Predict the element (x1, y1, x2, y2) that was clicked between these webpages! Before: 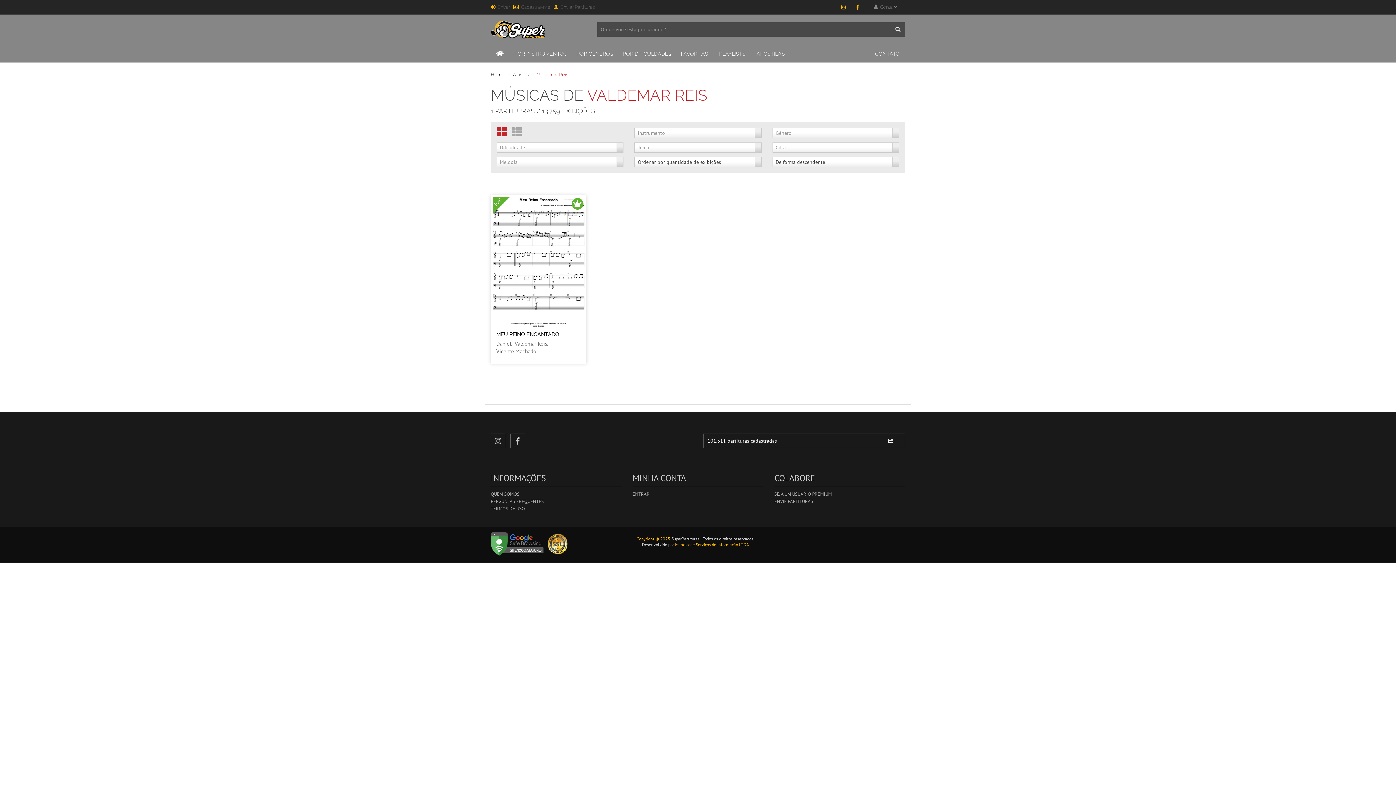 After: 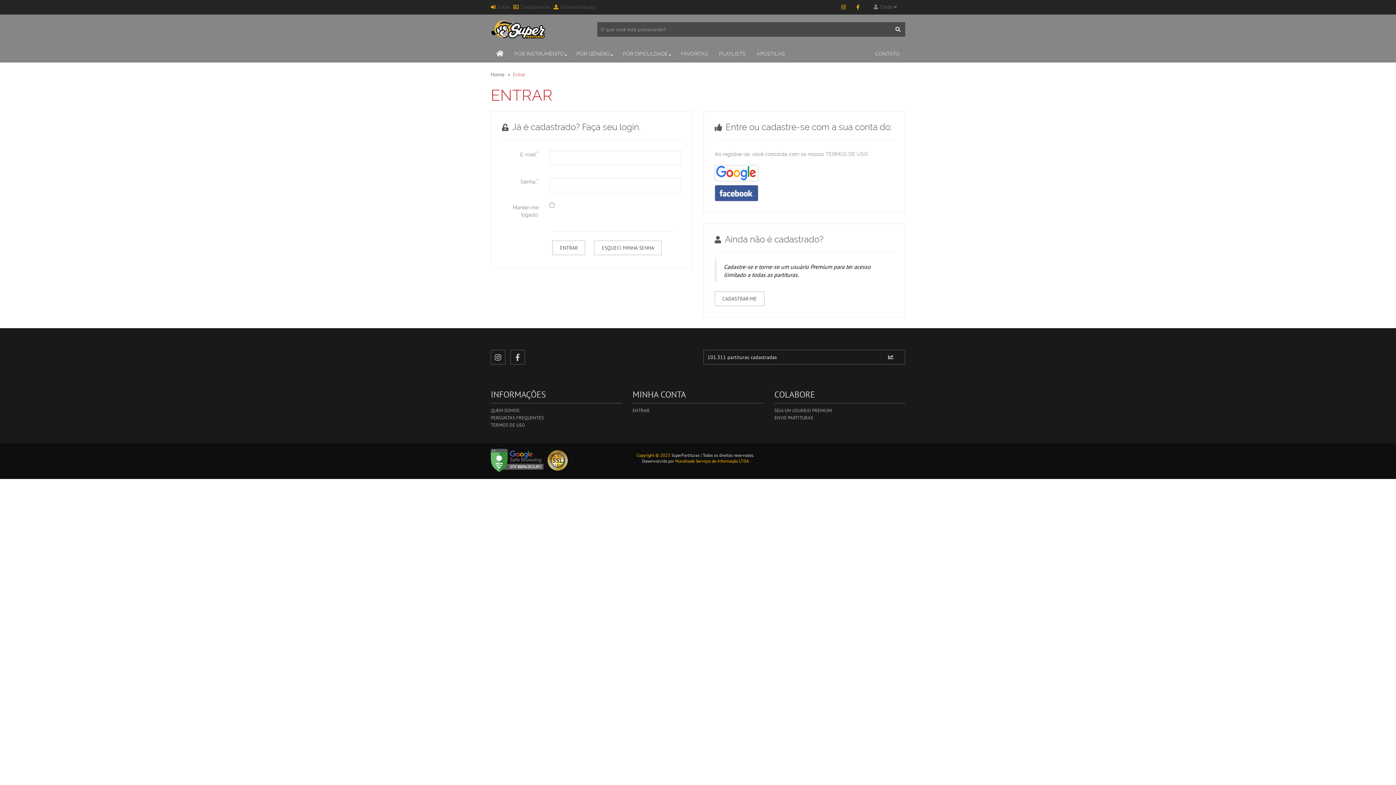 Action: label: Enviar Partituras bbox: (560, 4, 594, 9)